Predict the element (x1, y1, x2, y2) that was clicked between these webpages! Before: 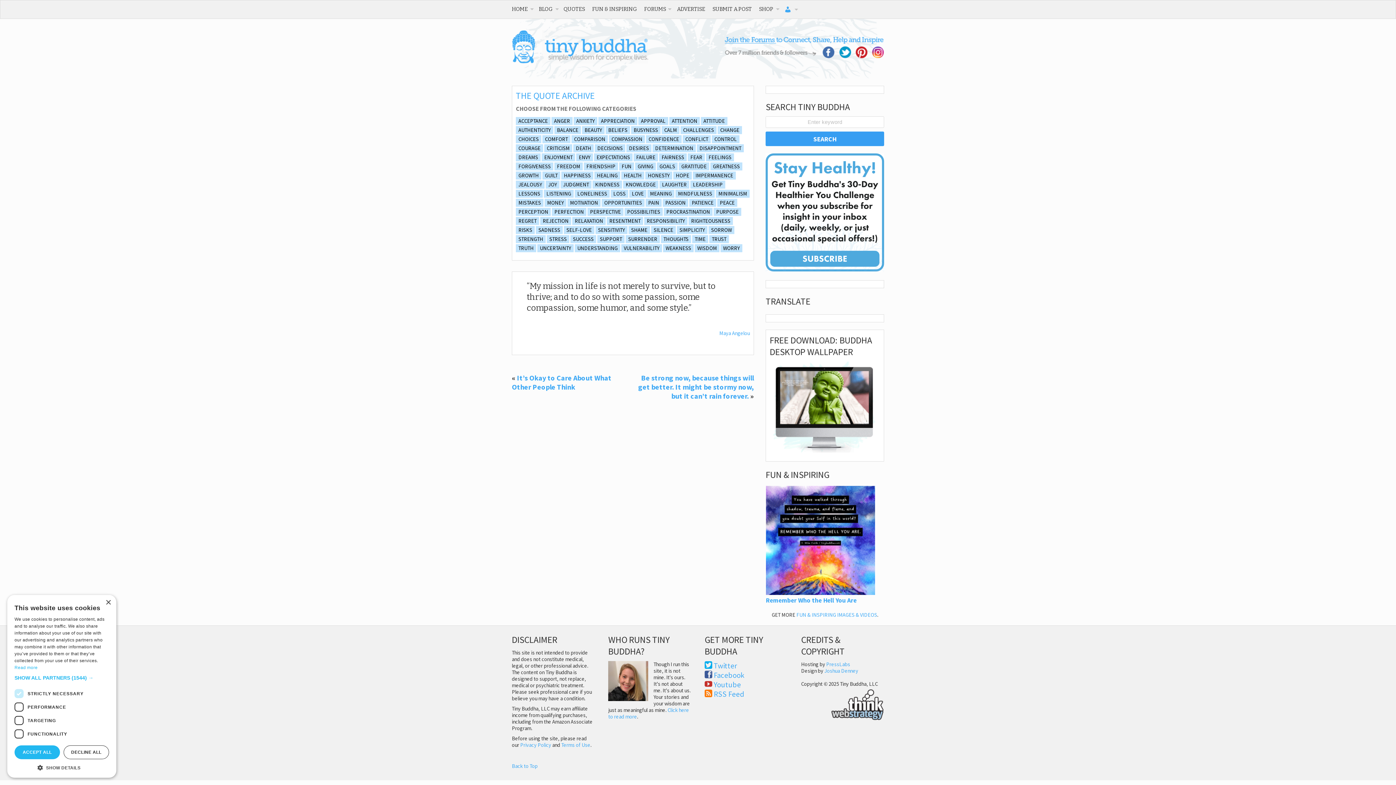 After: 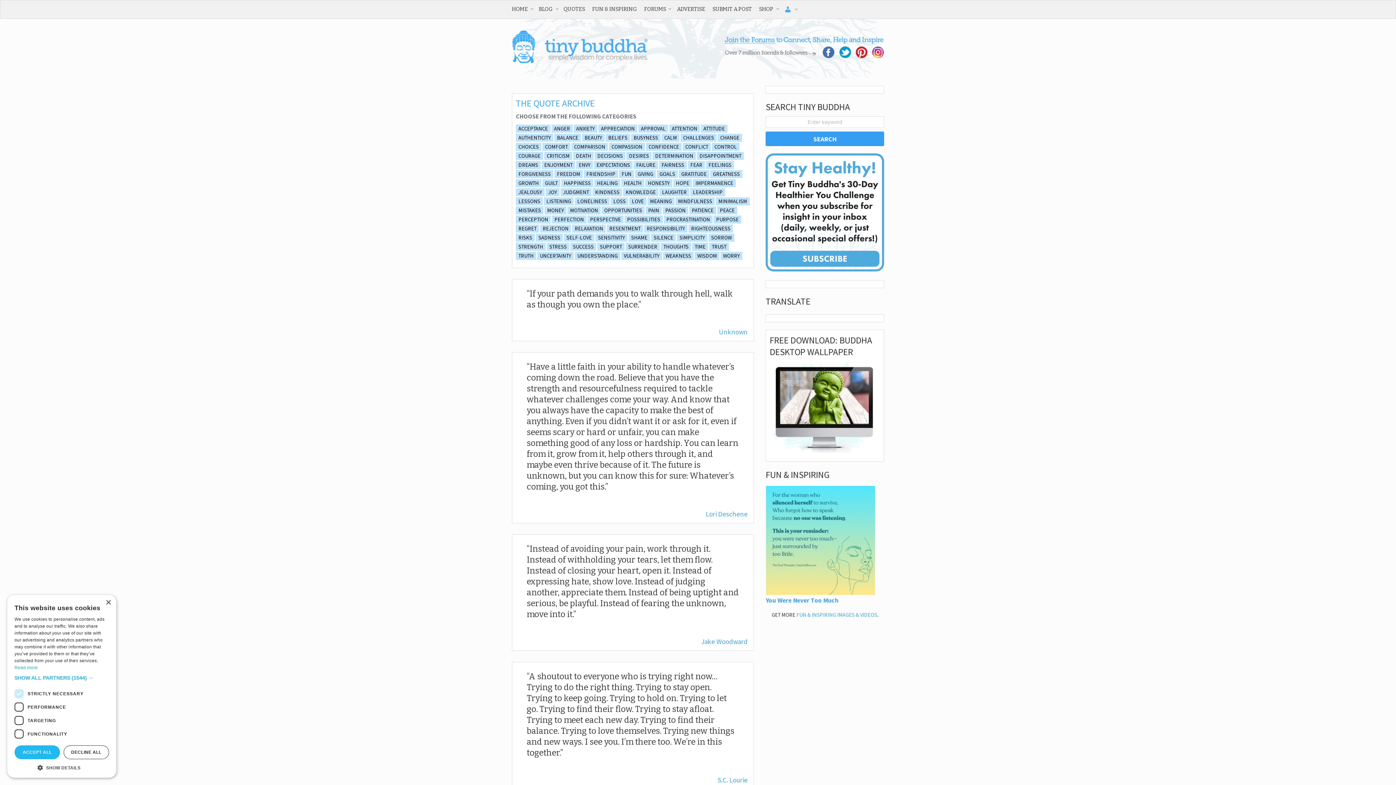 Action: bbox: (516, 144, 543, 152) label: COURAGE